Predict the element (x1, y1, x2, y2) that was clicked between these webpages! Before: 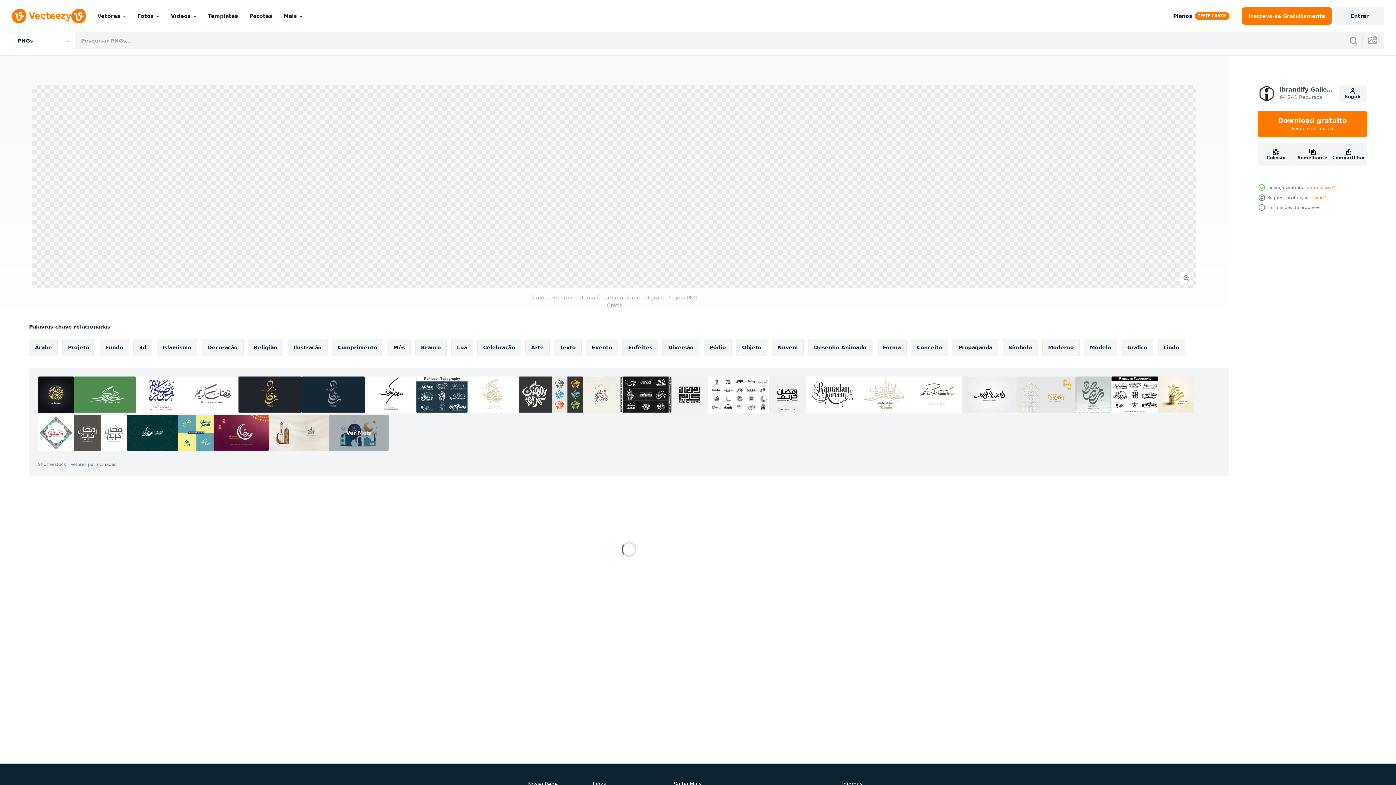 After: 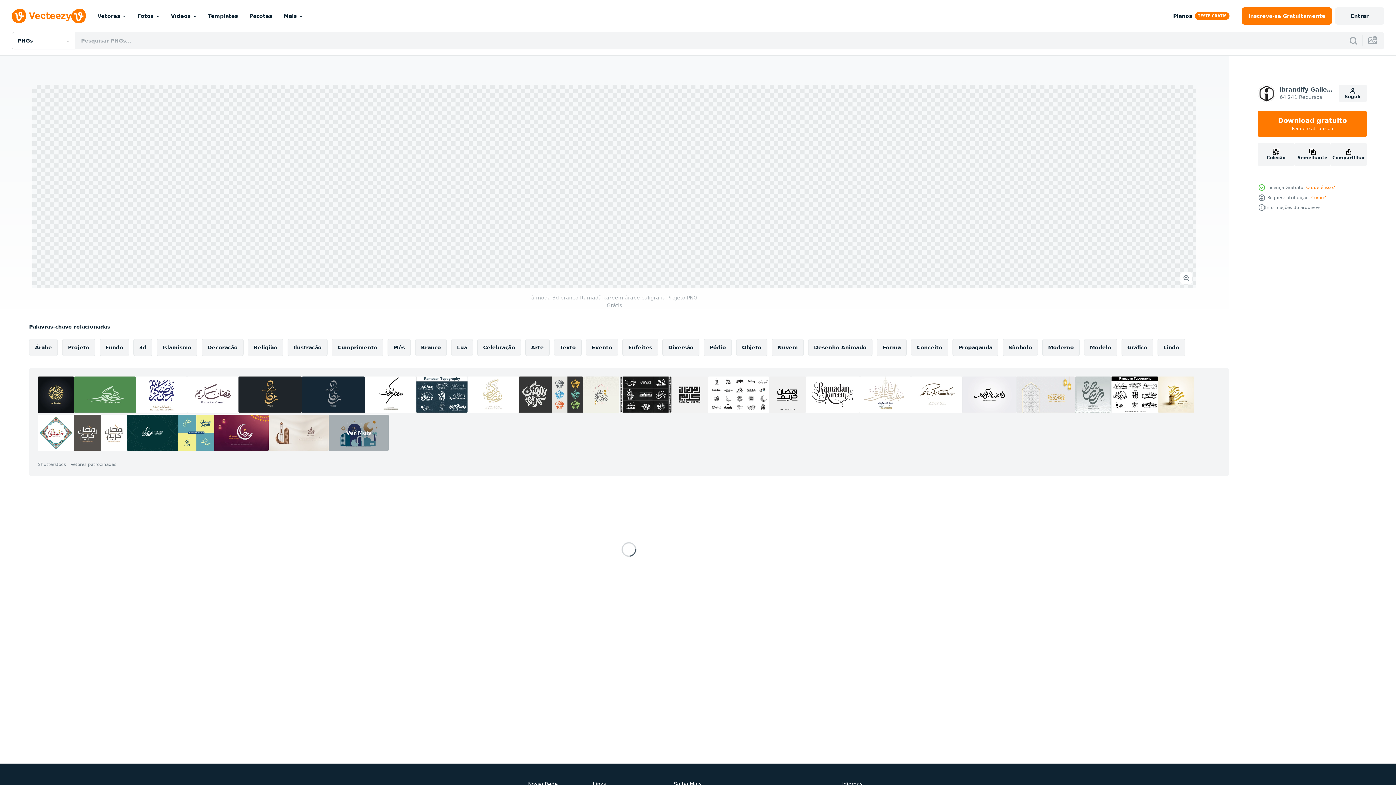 Action: bbox: (214, 414, 268, 451)